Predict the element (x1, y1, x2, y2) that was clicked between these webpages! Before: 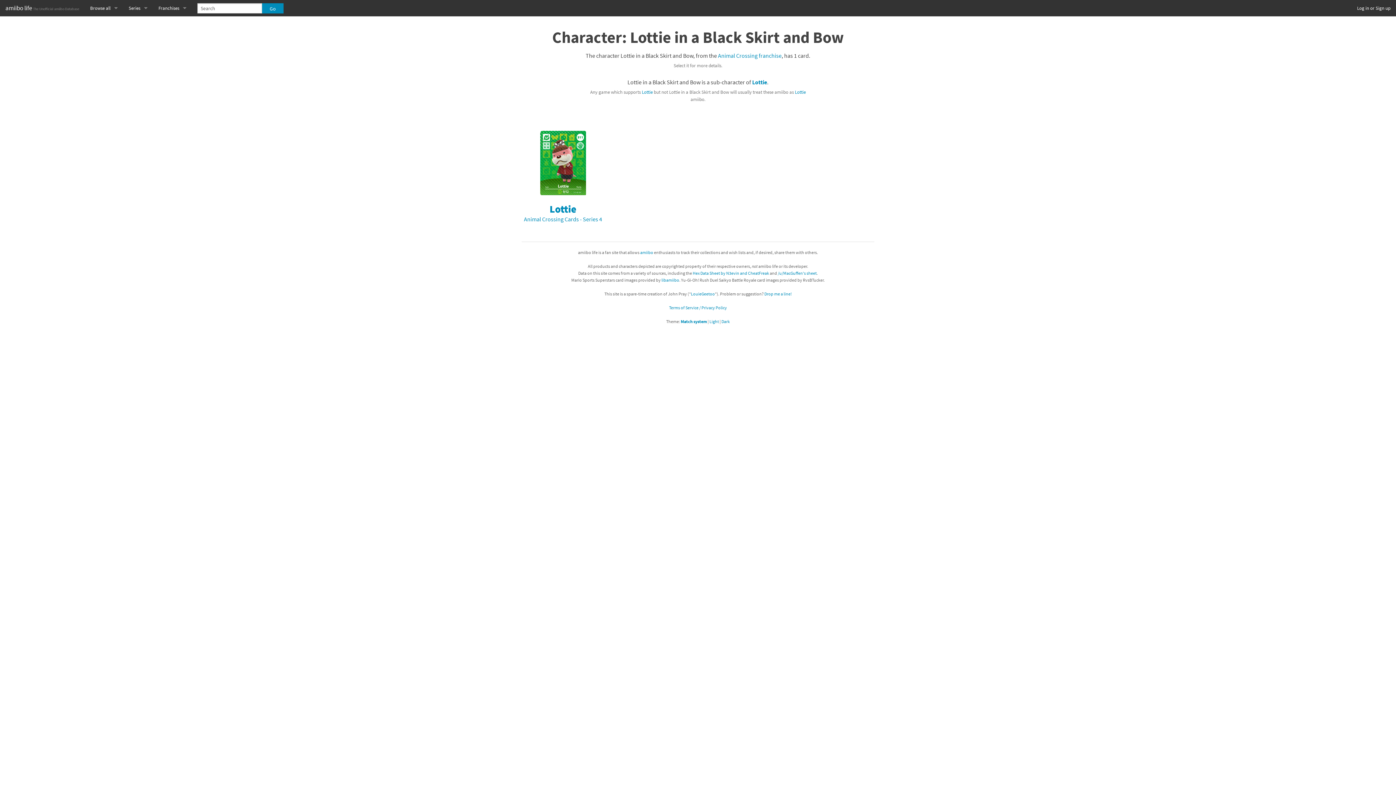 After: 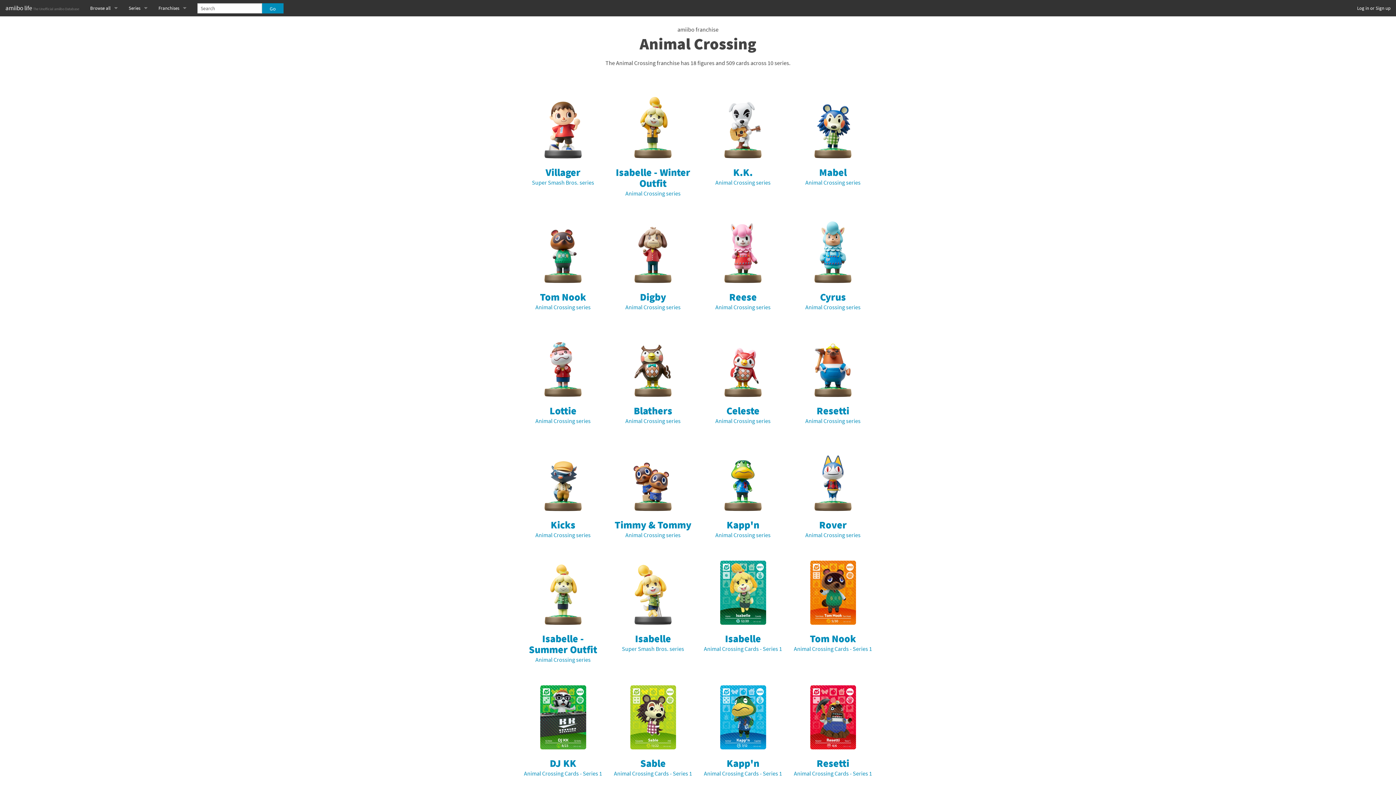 Action: label: Animal Crossing franchise bbox: (718, 52, 781, 59)